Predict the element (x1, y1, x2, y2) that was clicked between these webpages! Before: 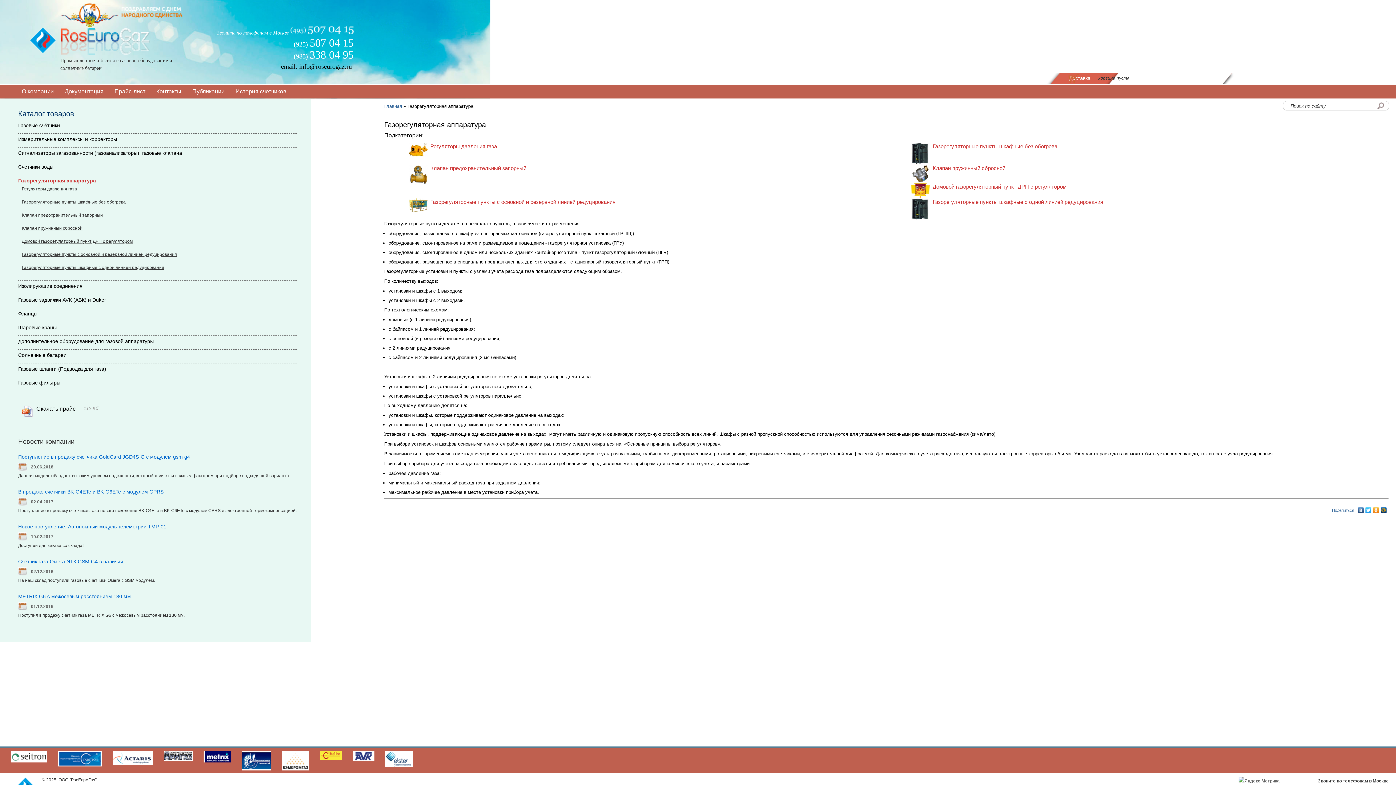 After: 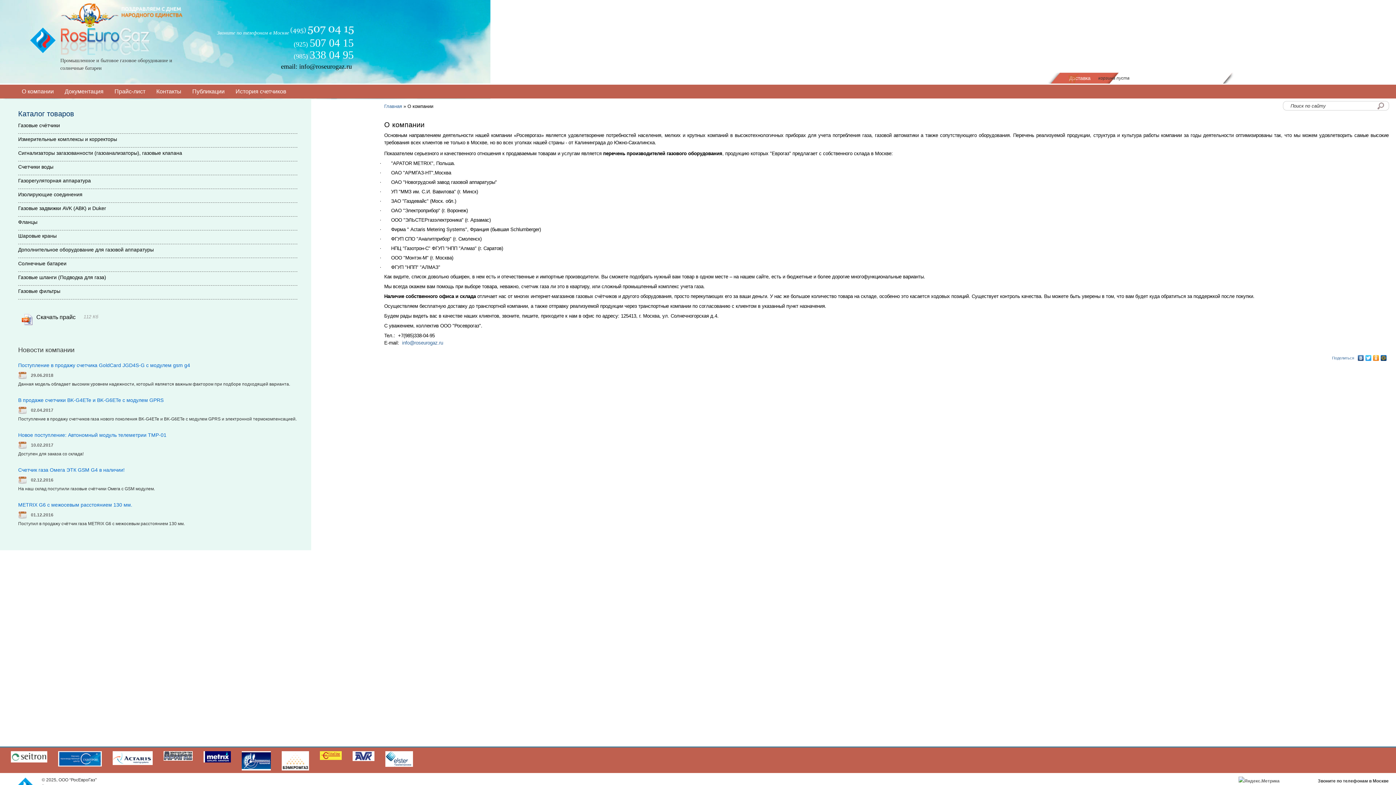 Action: label: О компании bbox: (21, 88, 53, 94)